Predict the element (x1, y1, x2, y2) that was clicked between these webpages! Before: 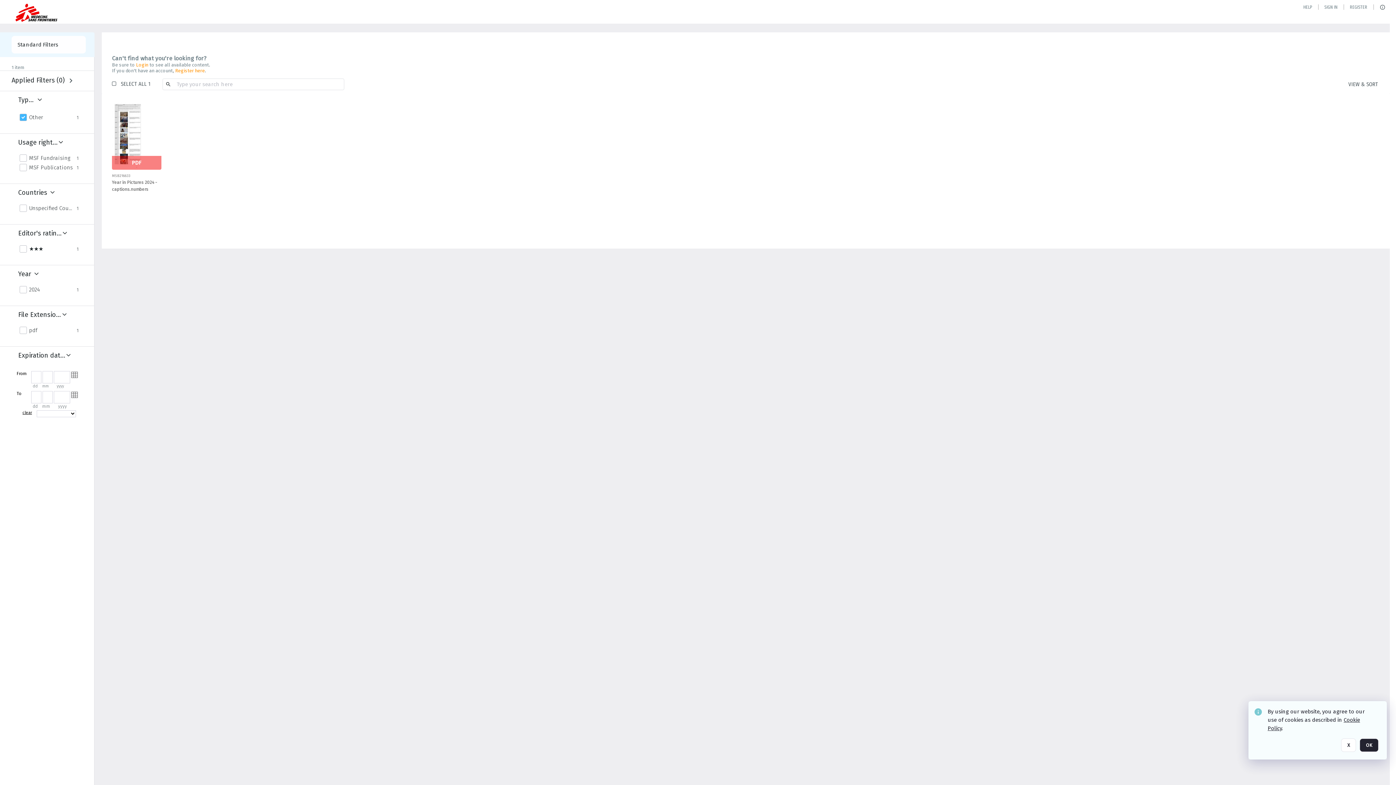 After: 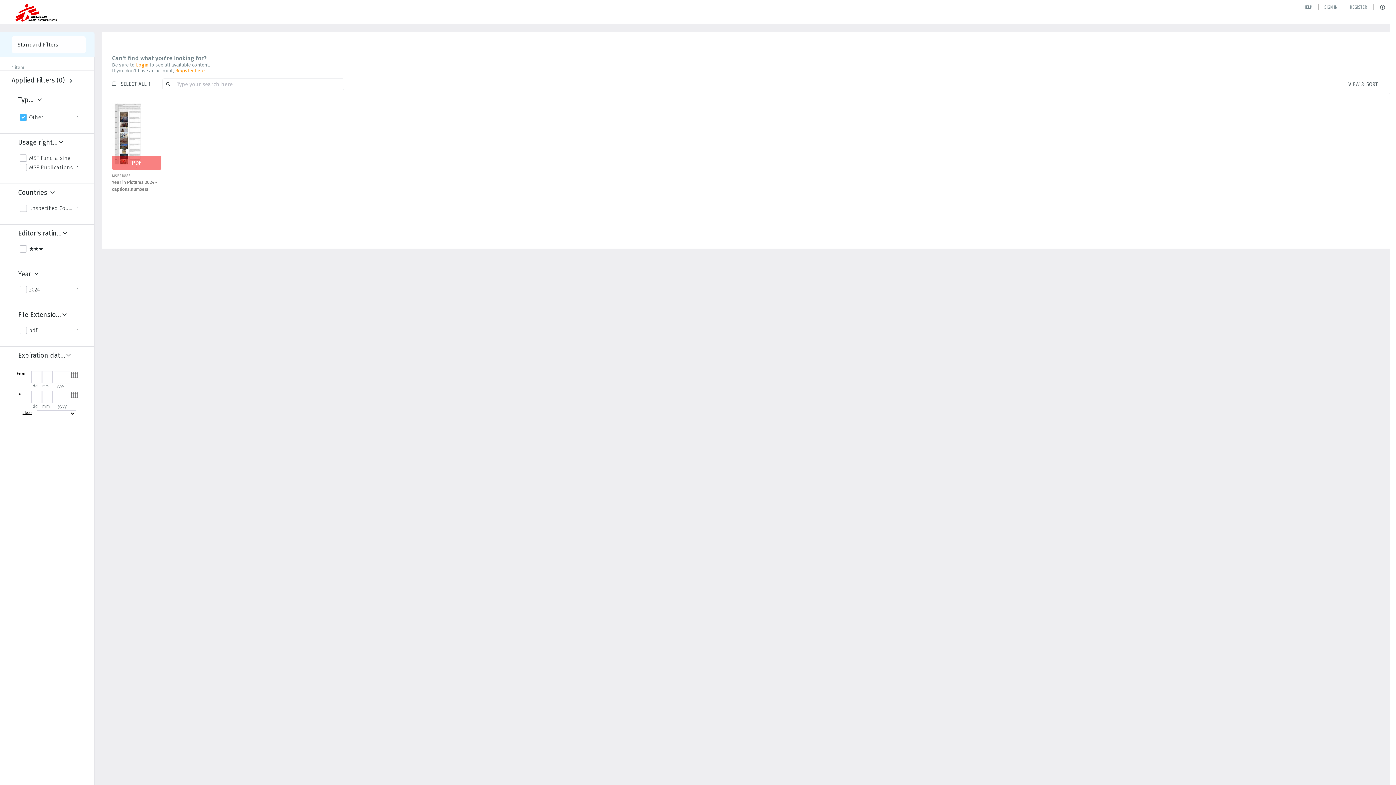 Action: bbox: (1360, 738, 1378, 752) label: OK